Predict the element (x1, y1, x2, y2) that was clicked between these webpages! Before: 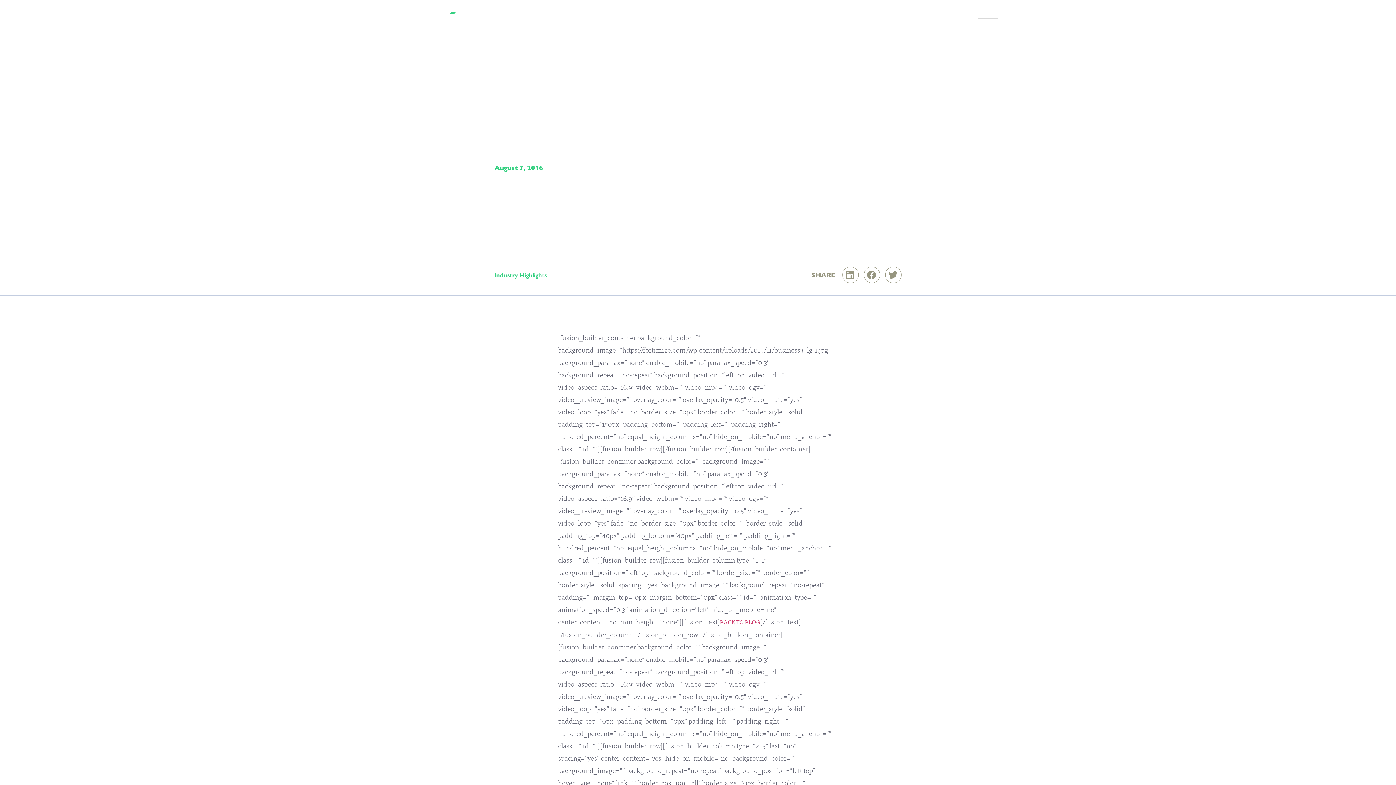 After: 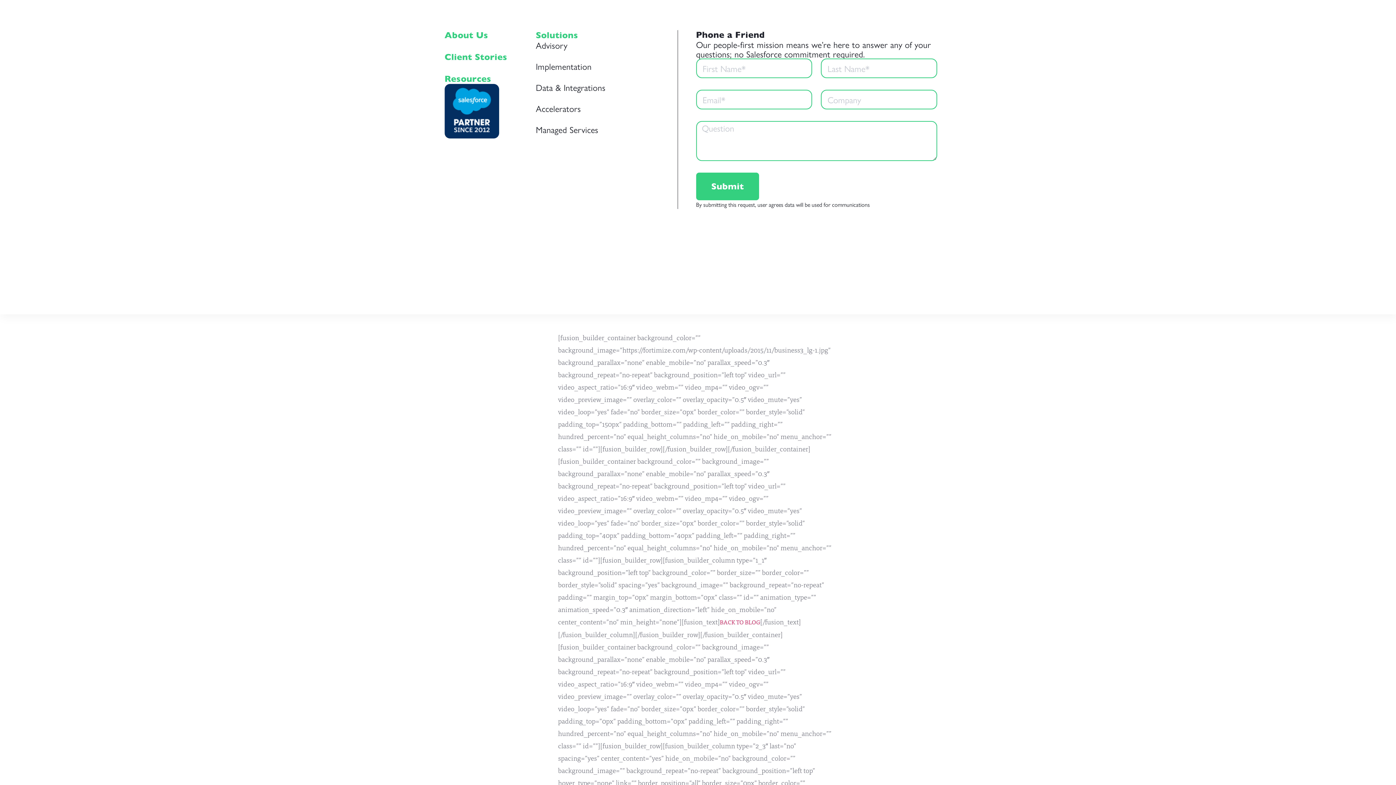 Action: bbox: (498, 13, 532, 23) label: Solutions